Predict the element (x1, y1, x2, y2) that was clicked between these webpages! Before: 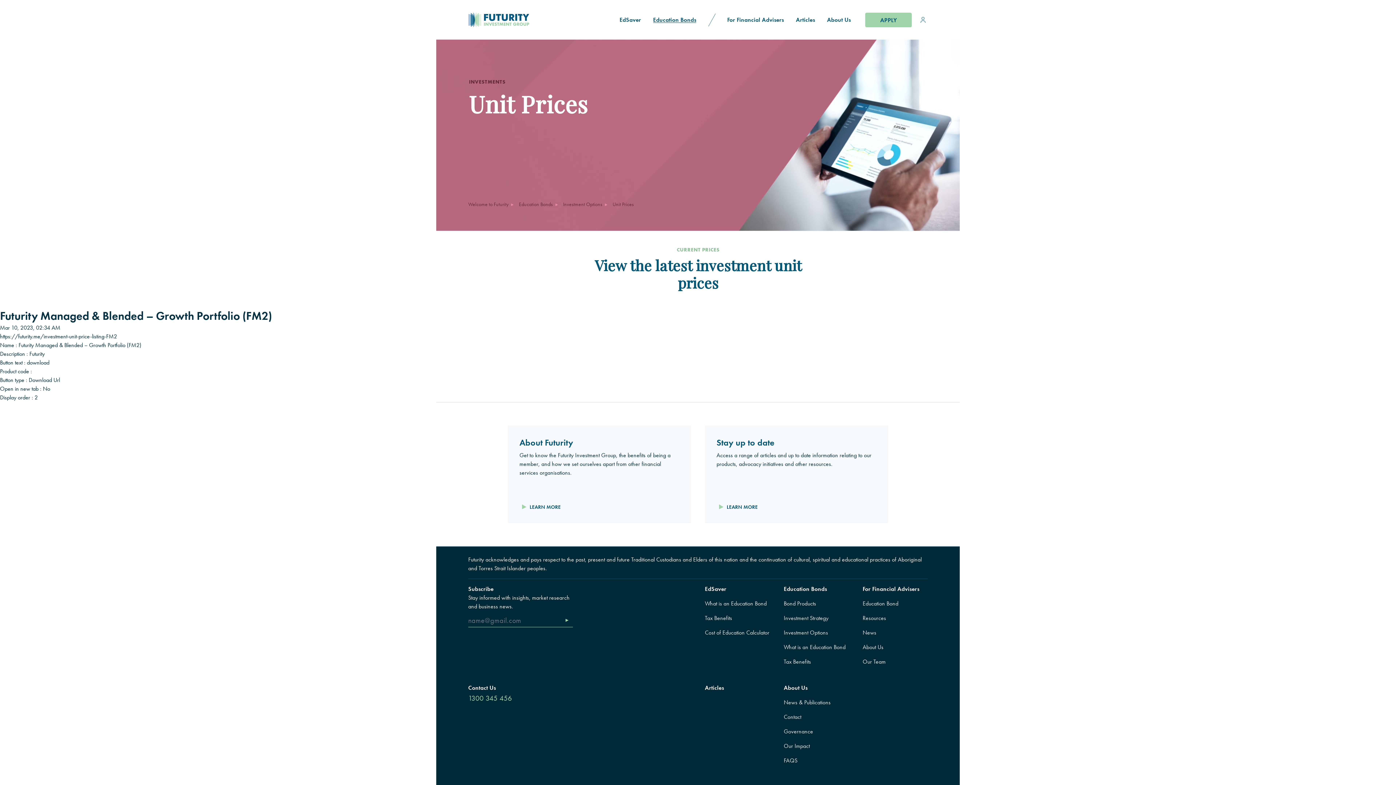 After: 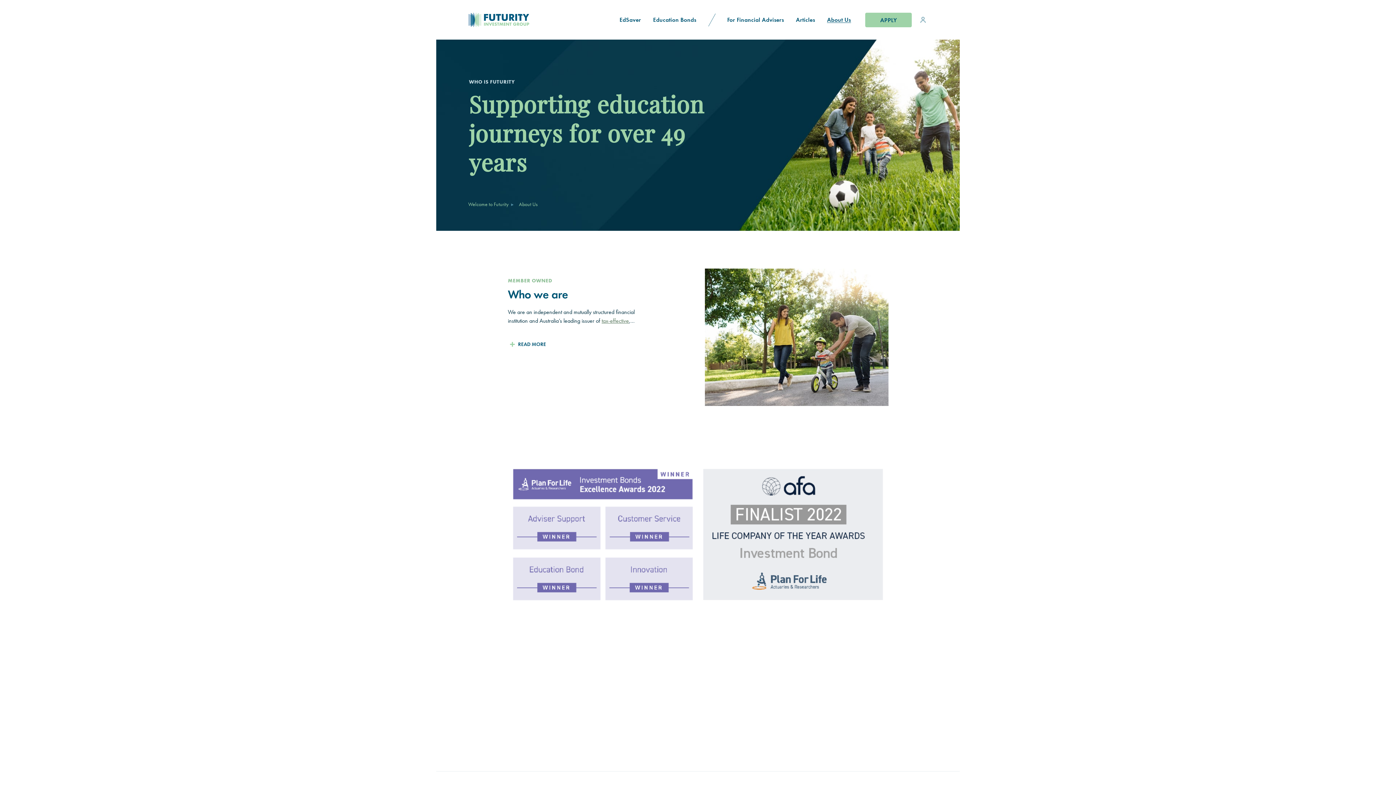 Action: bbox: (821, 12, 857, 27) label: About Us